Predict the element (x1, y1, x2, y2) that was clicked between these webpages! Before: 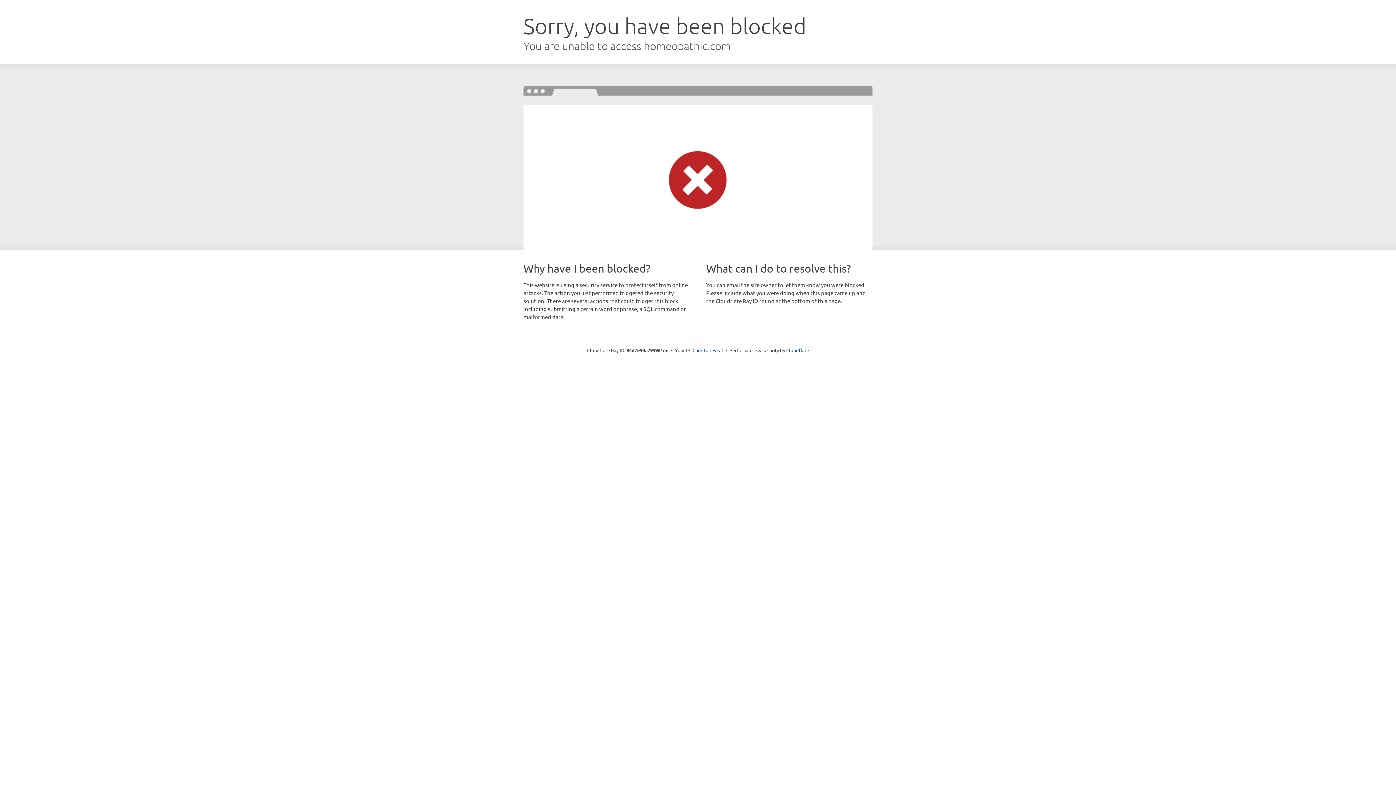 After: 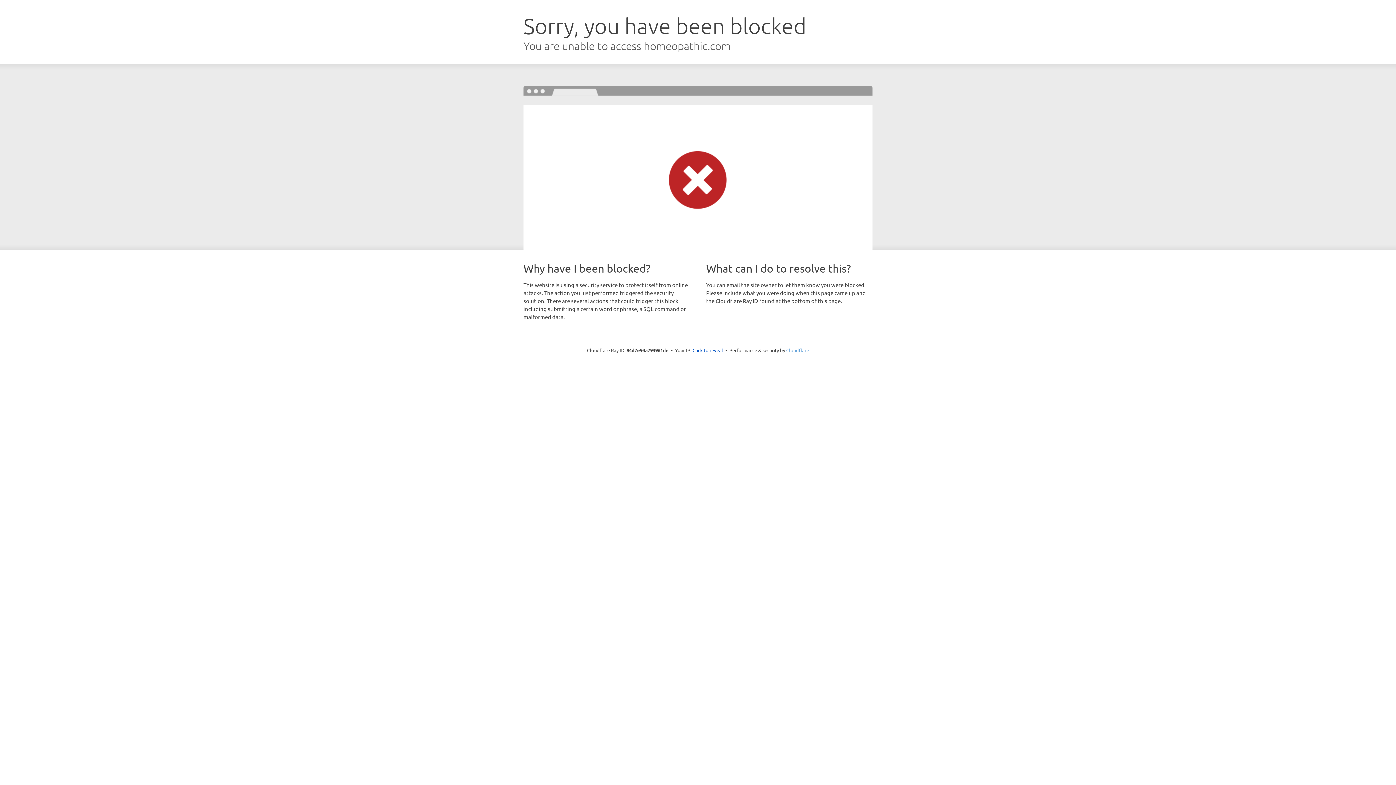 Action: label: Cloudflare bbox: (786, 347, 809, 353)